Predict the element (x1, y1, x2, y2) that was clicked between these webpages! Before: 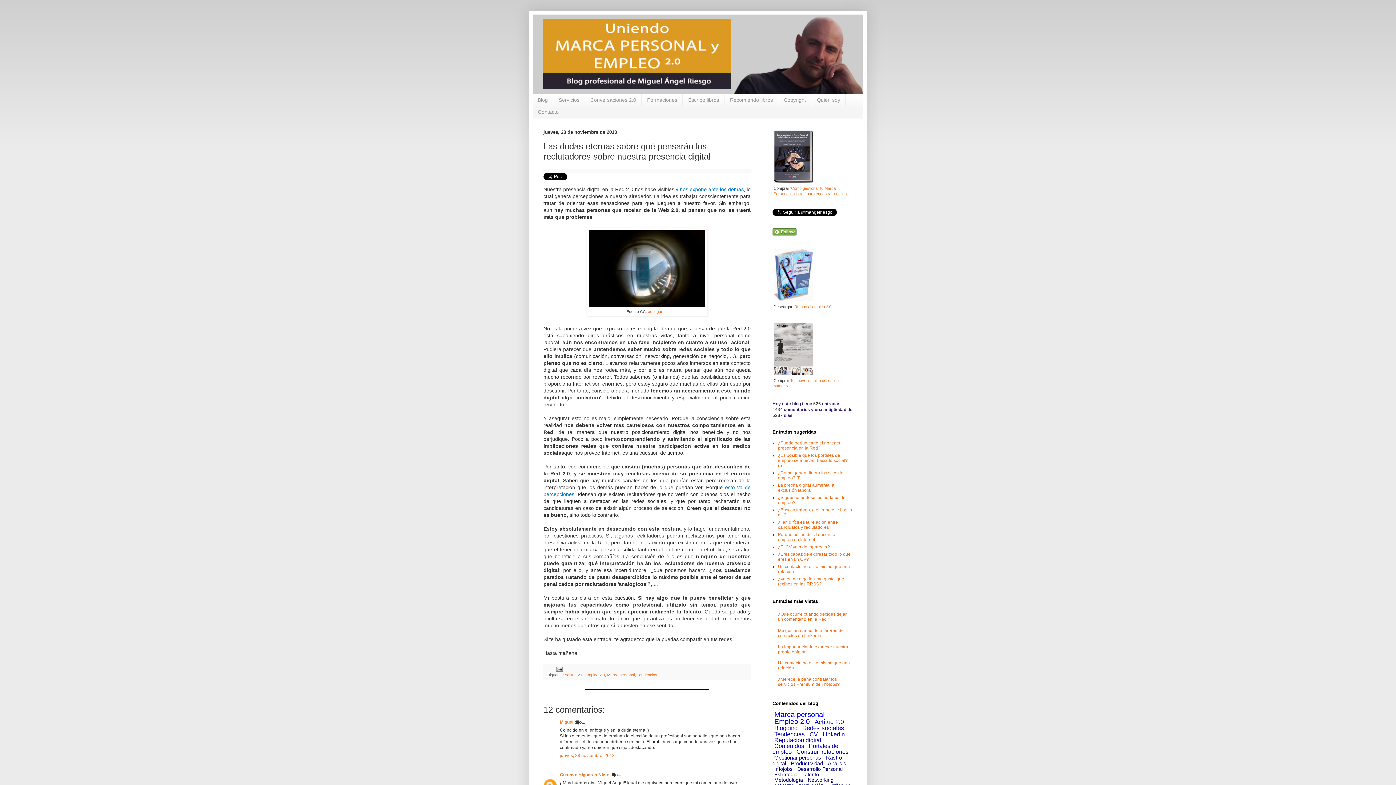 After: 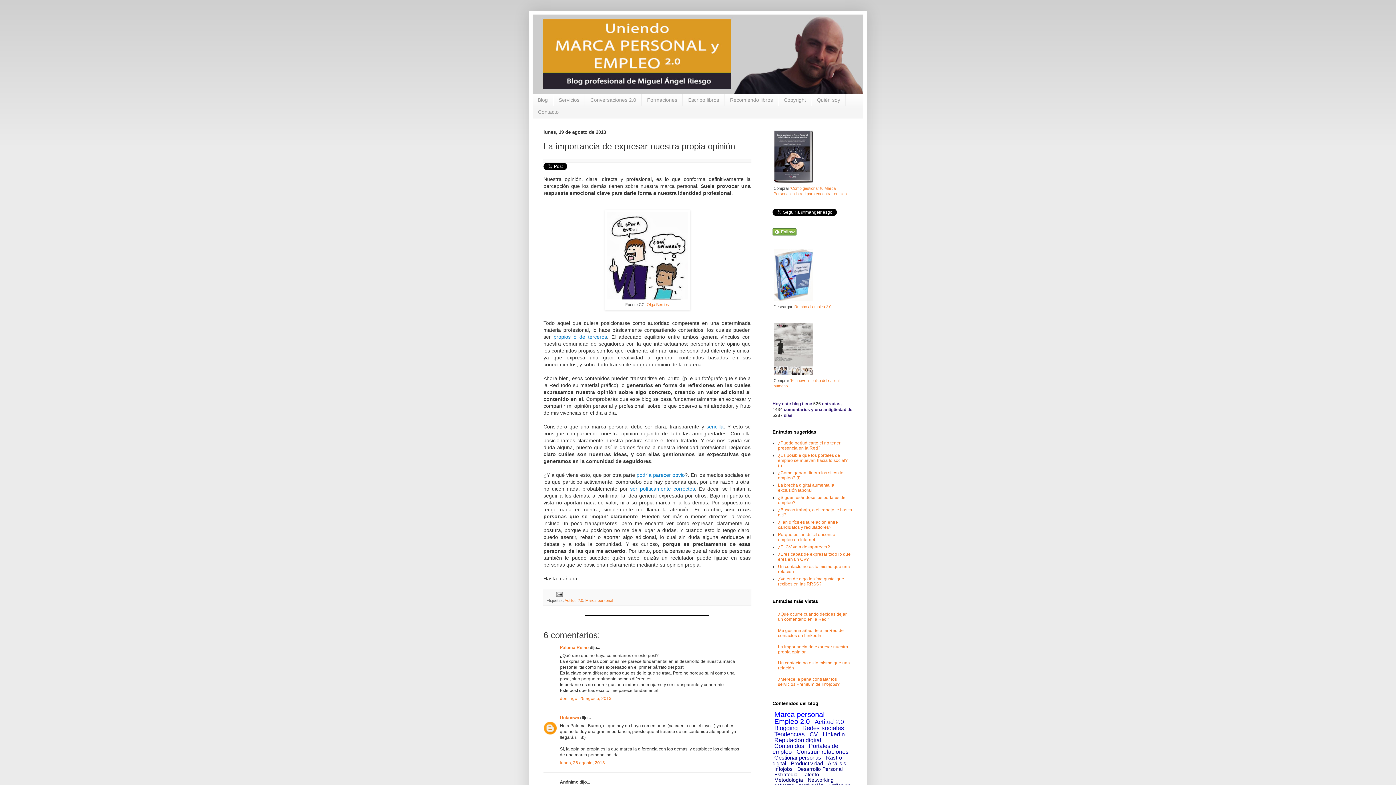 Action: label: La importancia de expresar nuestra propia opinión bbox: (778, 644, 848, 654)